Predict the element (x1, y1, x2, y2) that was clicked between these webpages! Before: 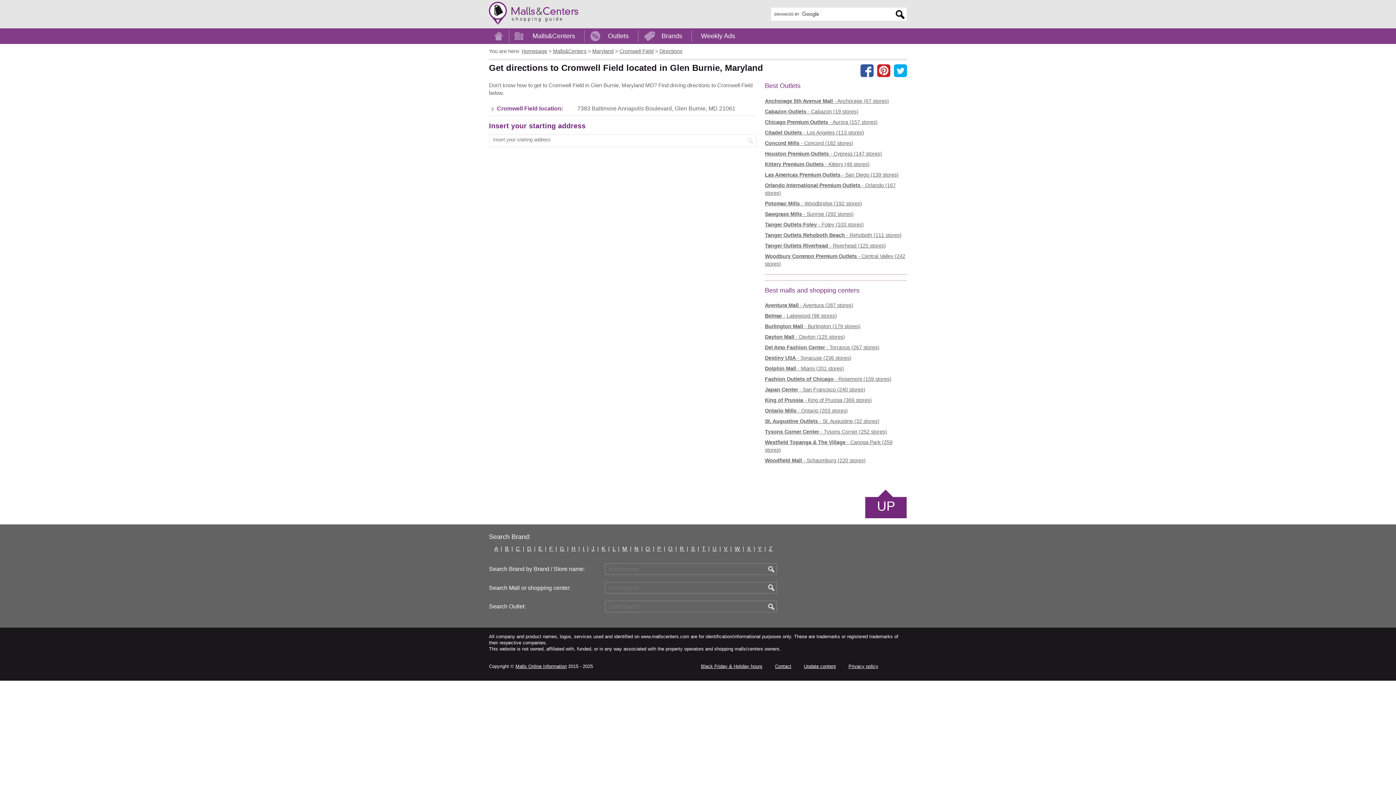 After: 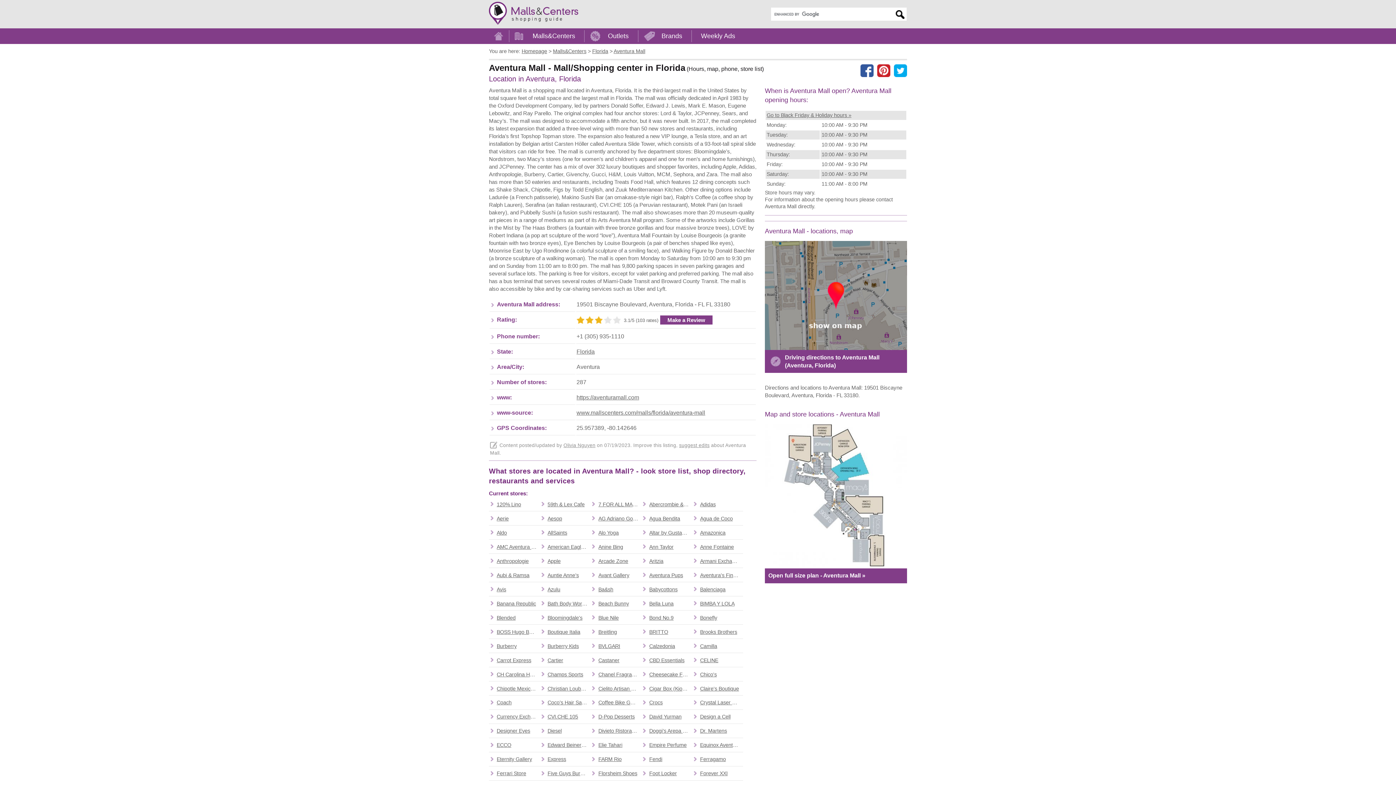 Action: bbox: (765, 300, 853, 311) label: Aventura Mall - Aventura (287 stores)